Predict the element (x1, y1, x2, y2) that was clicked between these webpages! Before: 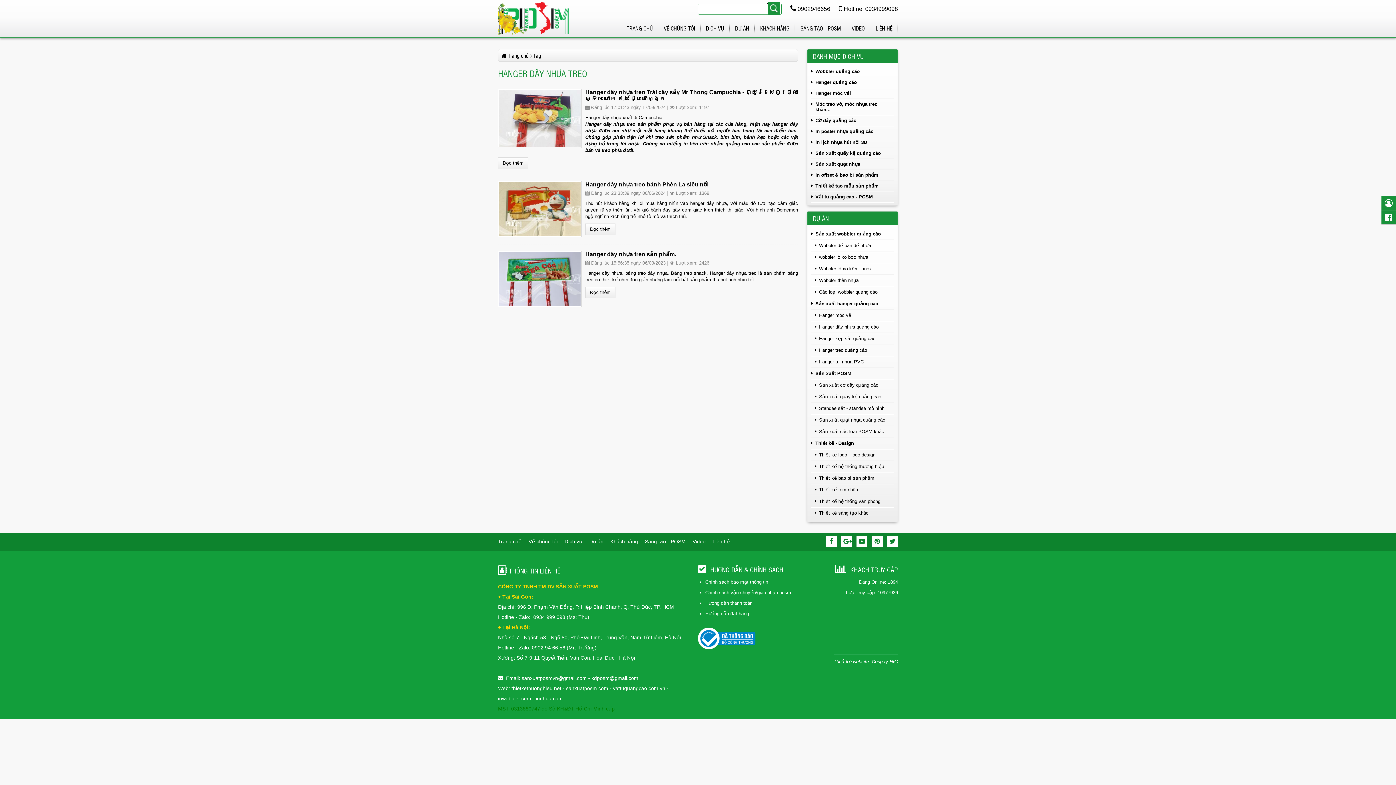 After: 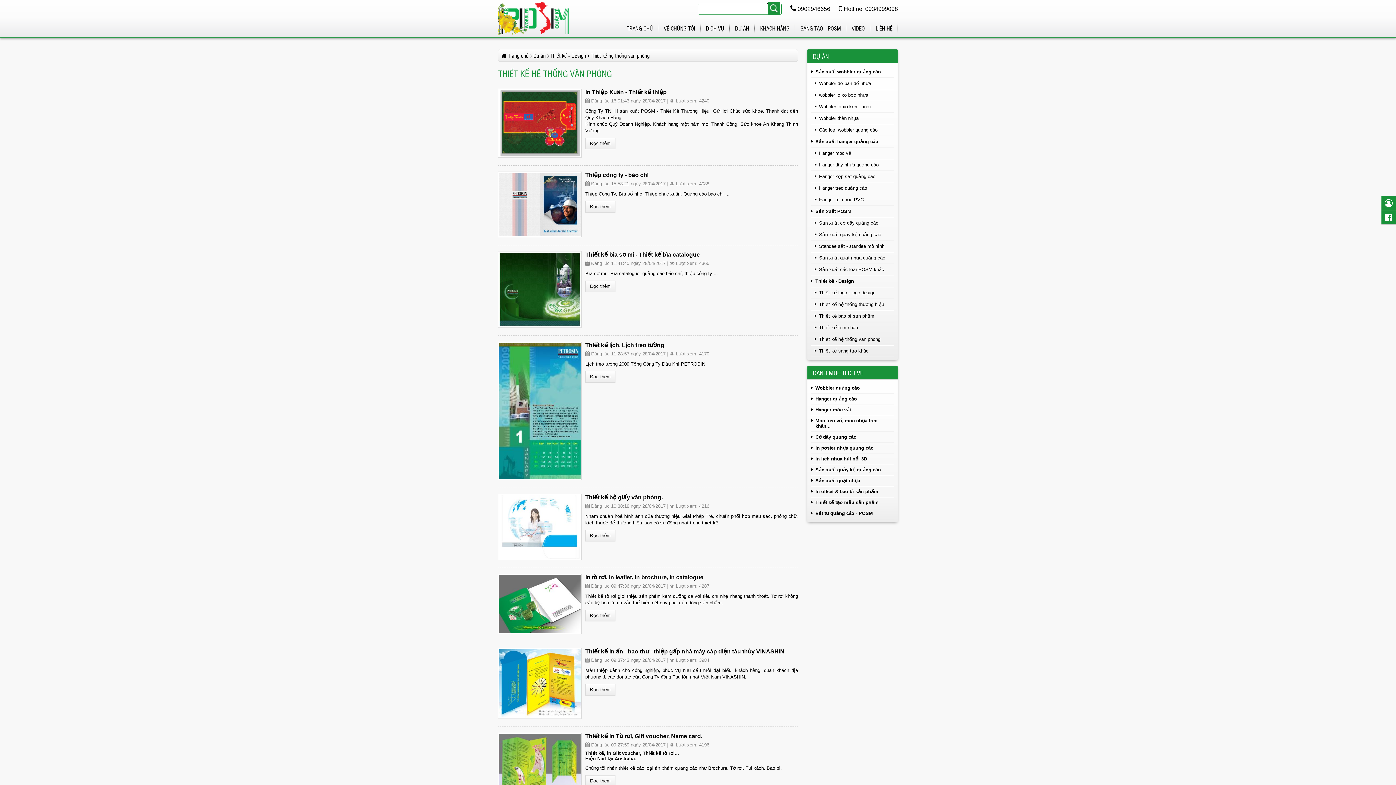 Action: label: Thiết kế hệ thống văn phòng bbox: (811, 496, 894, 507)